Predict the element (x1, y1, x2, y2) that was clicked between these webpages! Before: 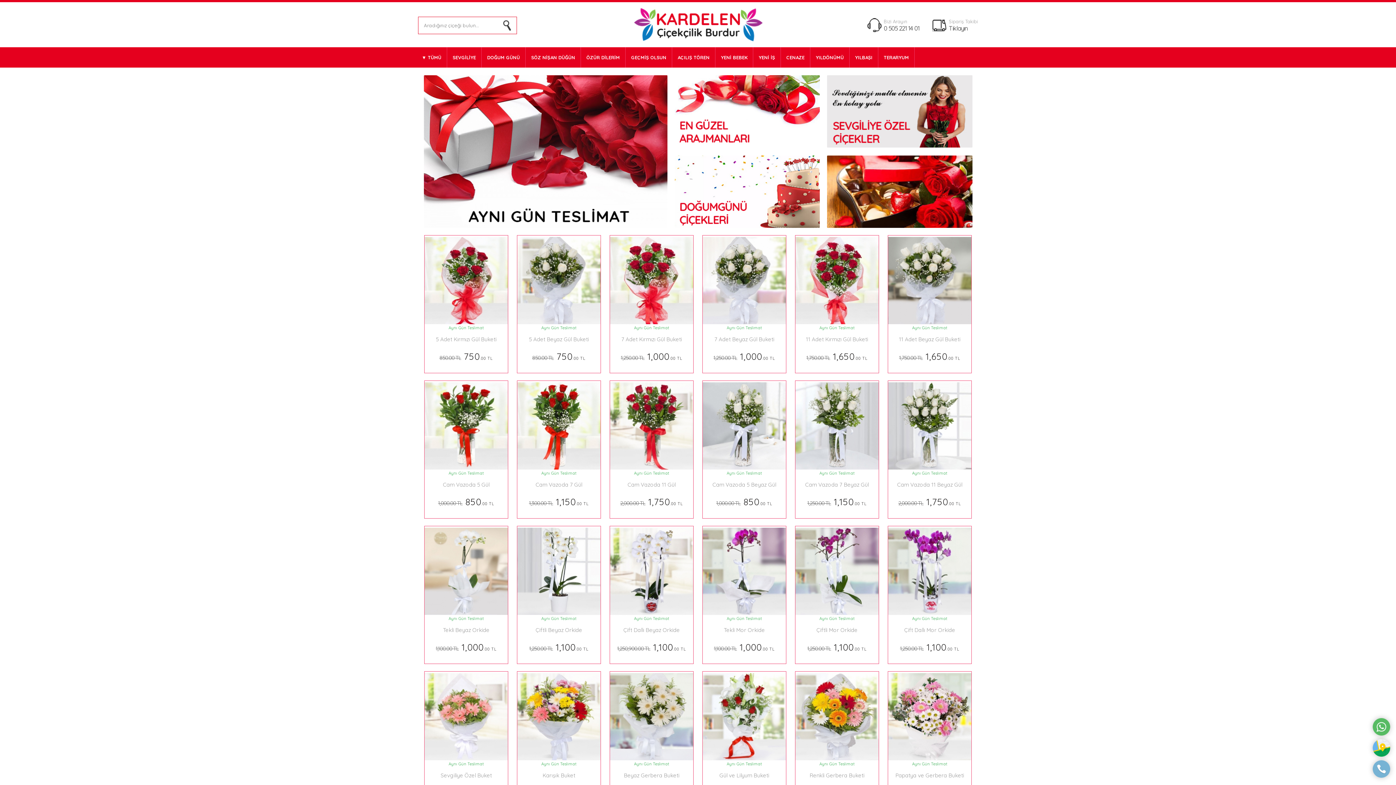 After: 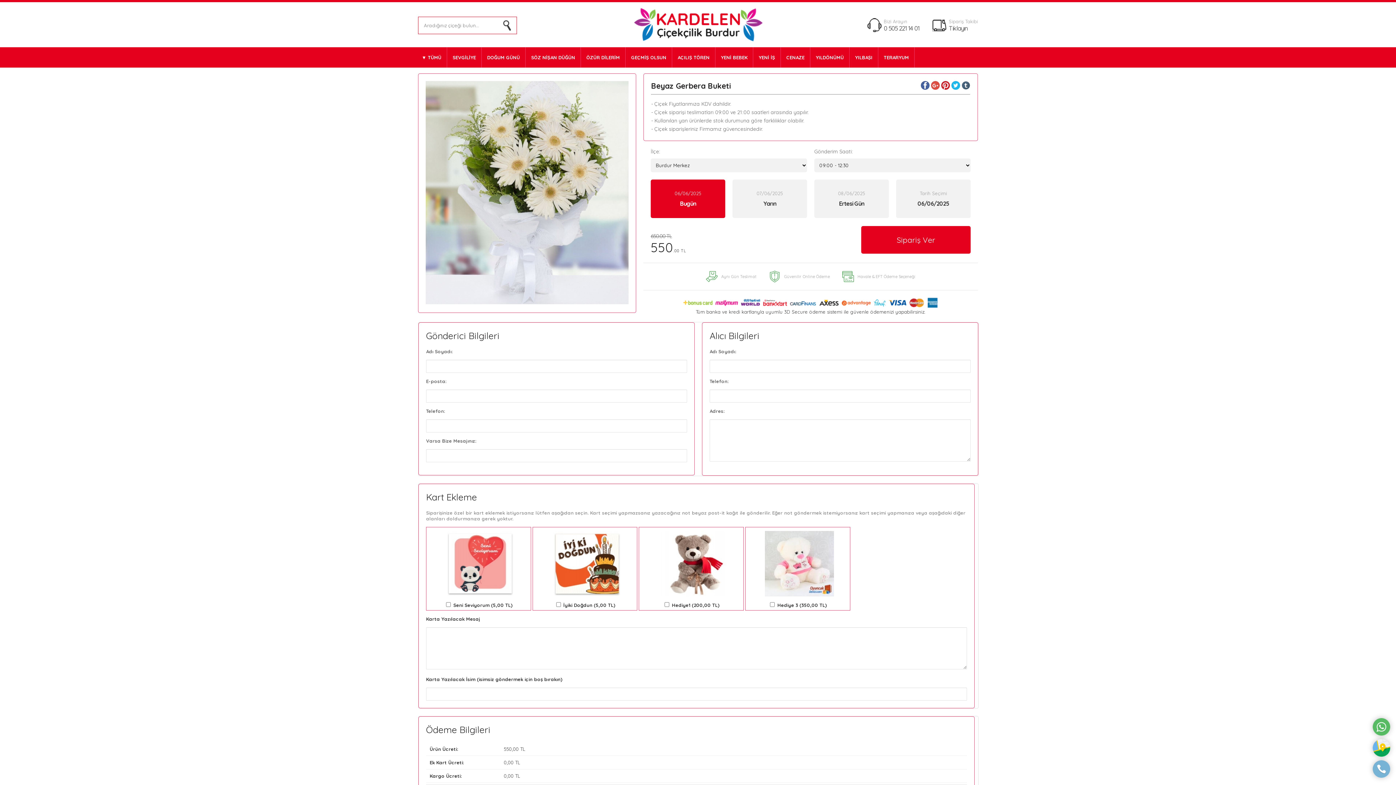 Action: label: Aynı Gün Teslimat
Beyaz Gerbera Buketi
650.00 TL 550.00 TL bbox: (610, 756, 693, 798)